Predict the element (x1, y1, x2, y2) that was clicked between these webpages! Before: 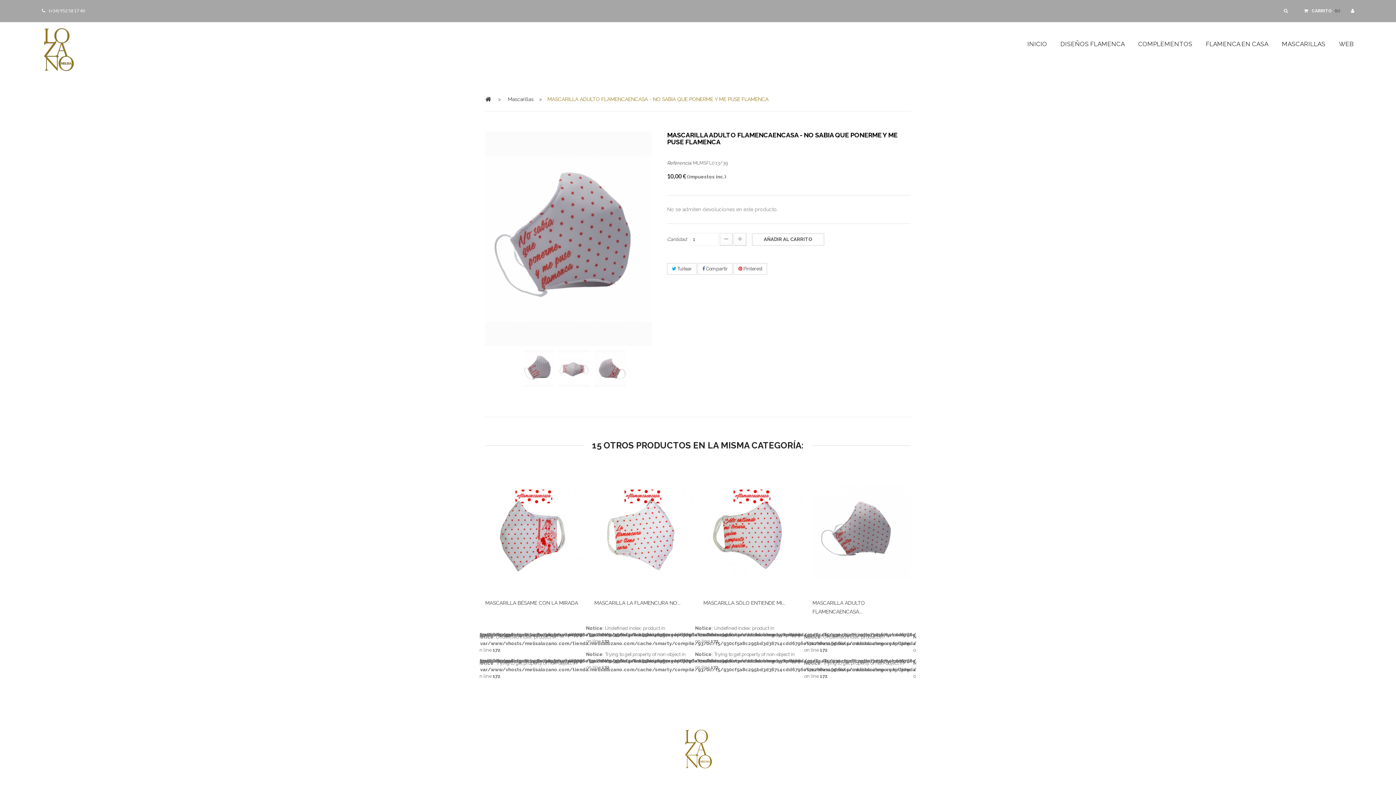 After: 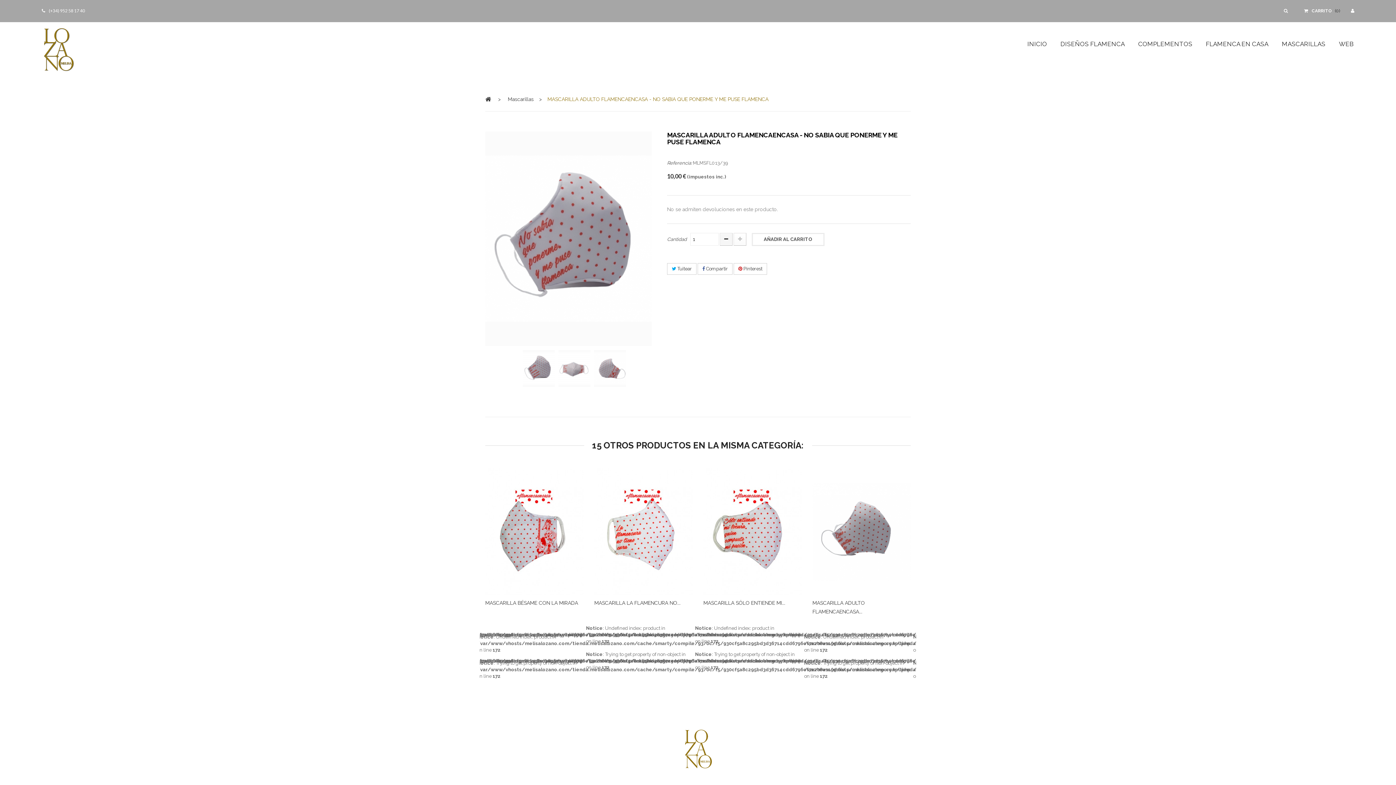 Action: bbox: (720, 233, 732, 245)